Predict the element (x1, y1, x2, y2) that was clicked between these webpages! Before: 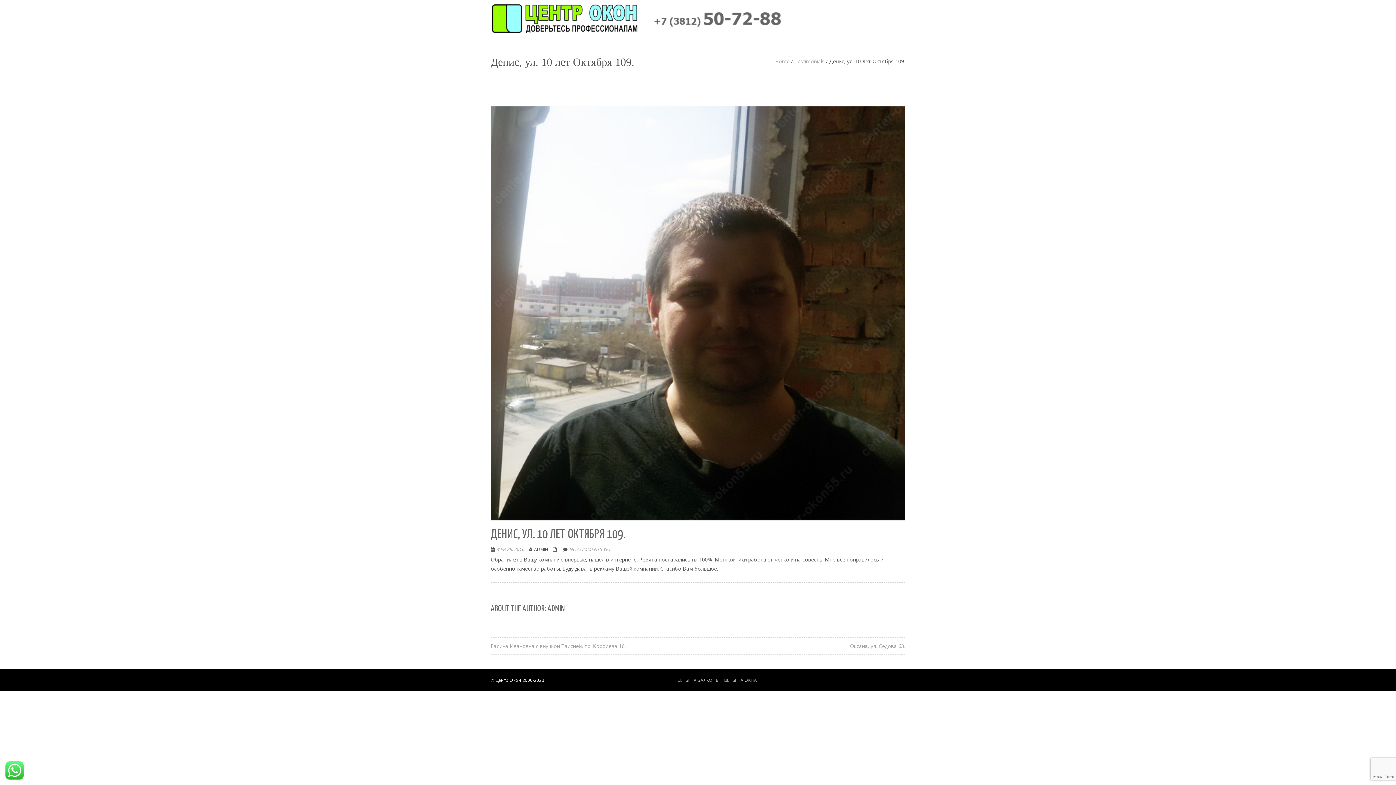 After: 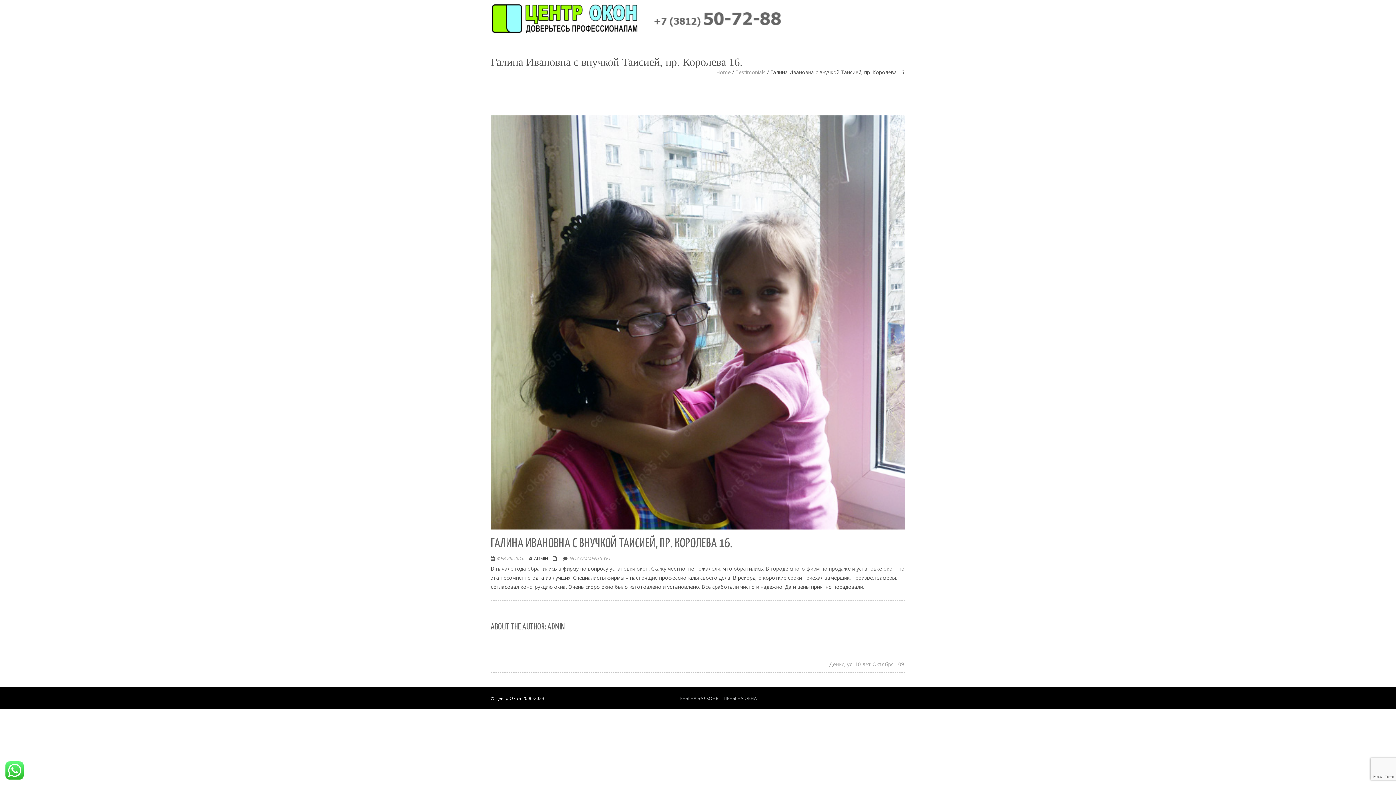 Action: bbox: (490, 642, 625, 649) label: Галина Ивановна с внучкой Таисией, пр. Королева 16.